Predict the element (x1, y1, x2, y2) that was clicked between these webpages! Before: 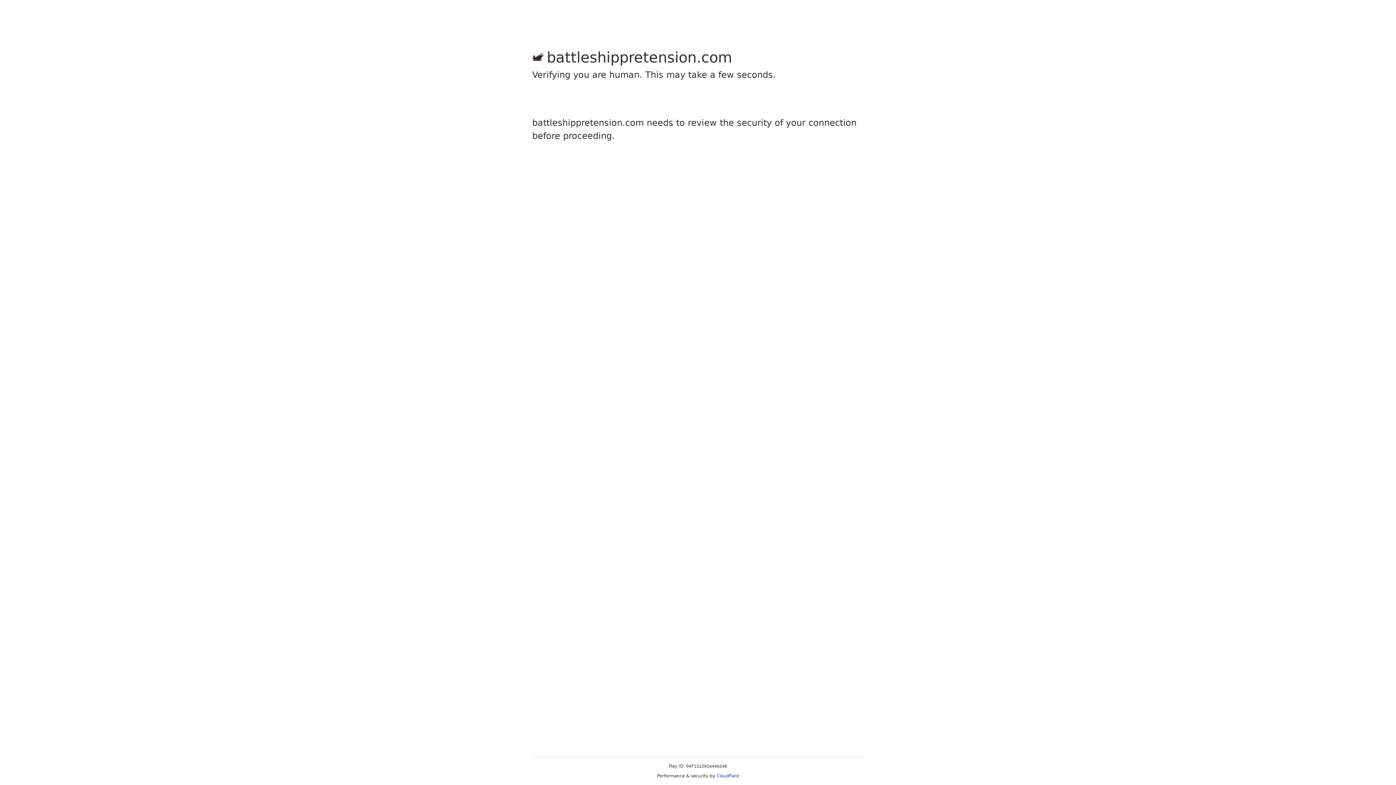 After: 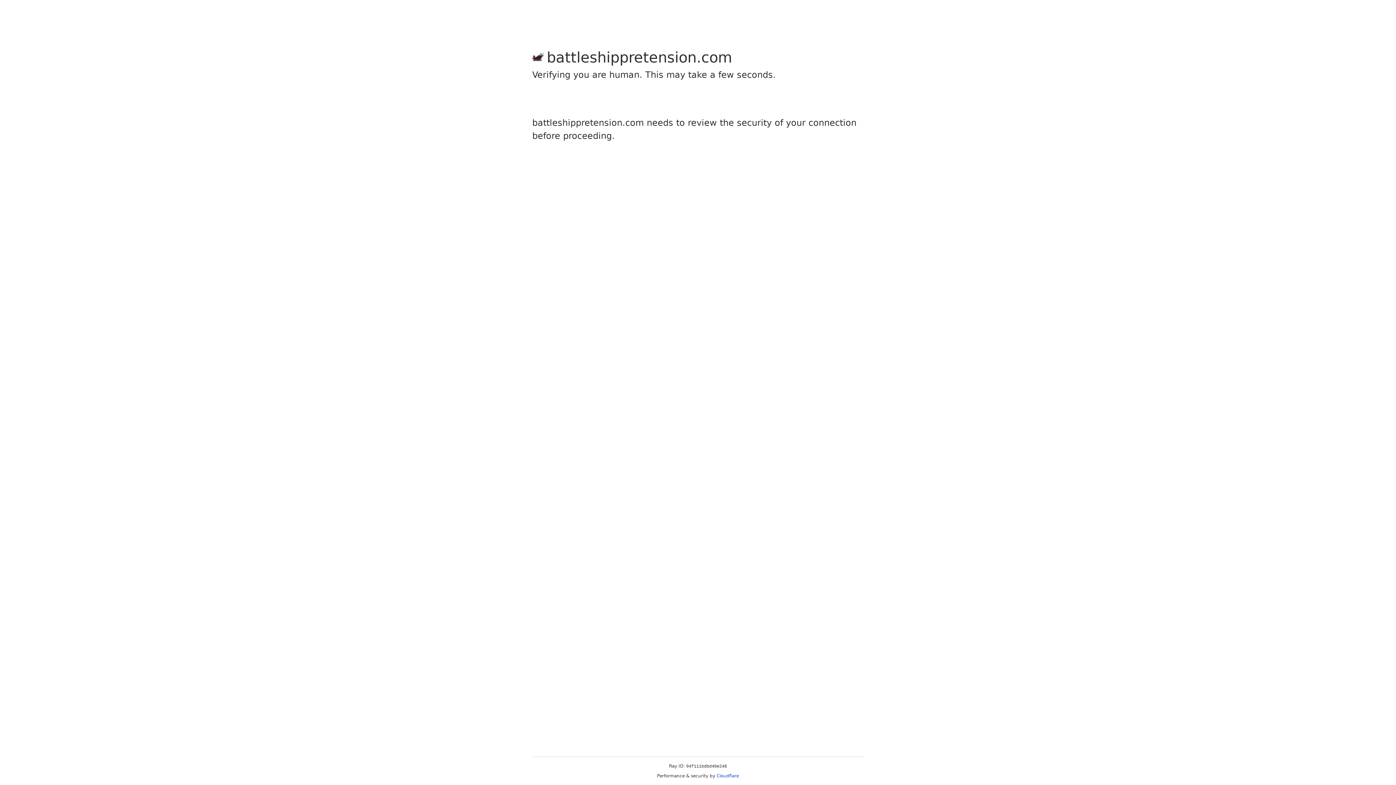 Action: bbox: (716, 773, 739, 778) label: Cloudflare